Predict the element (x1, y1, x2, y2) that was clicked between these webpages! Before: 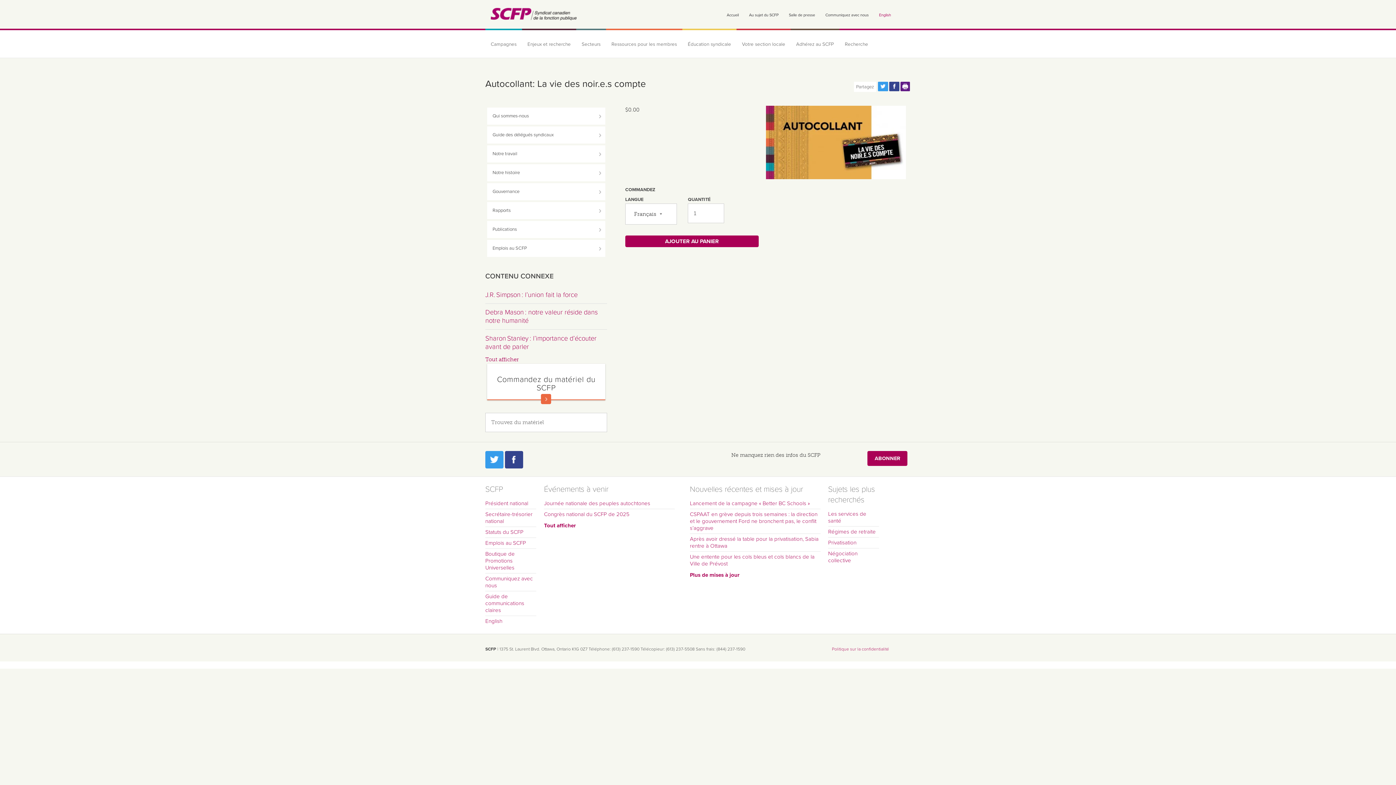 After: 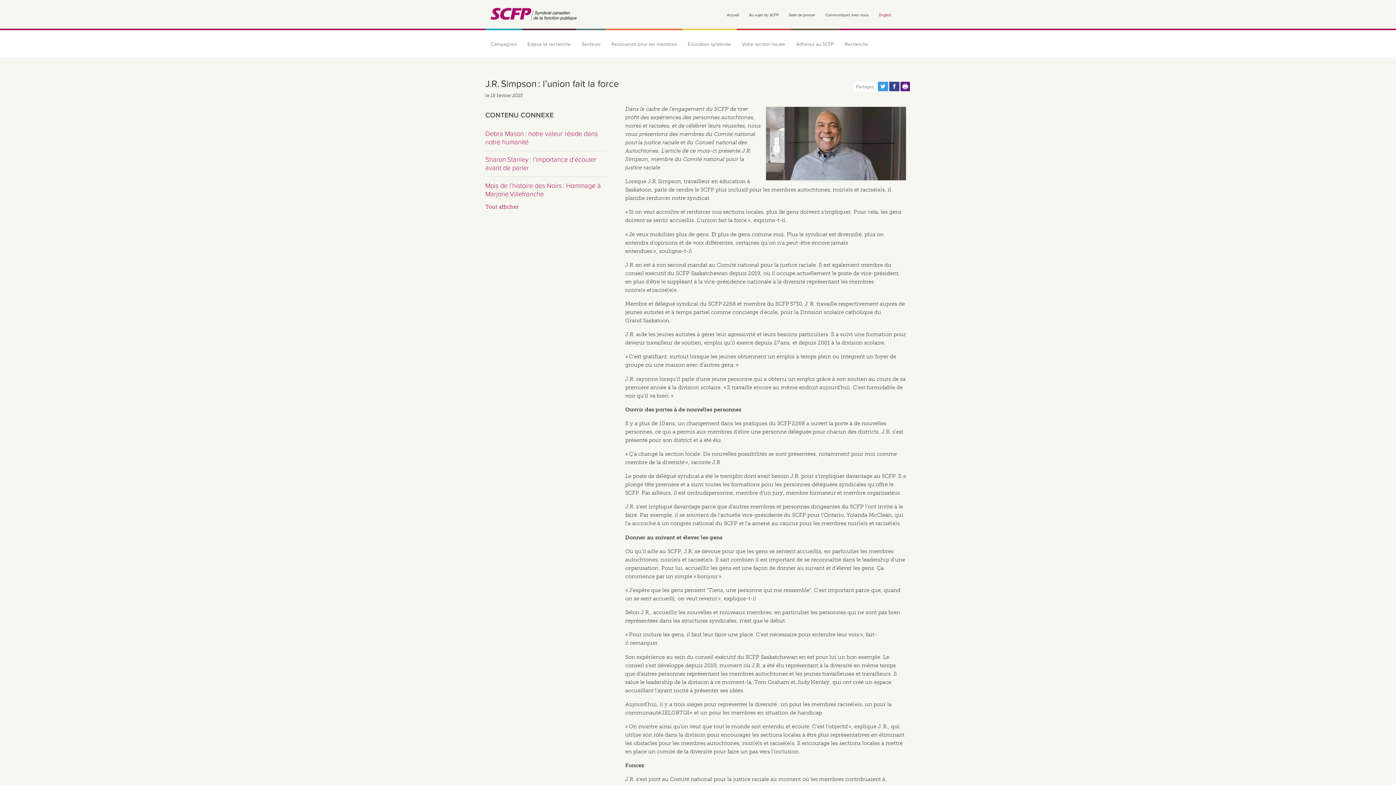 Action: label: J.R. Simpson : l’union fait la force bbox: (485, 290, 577, 298)